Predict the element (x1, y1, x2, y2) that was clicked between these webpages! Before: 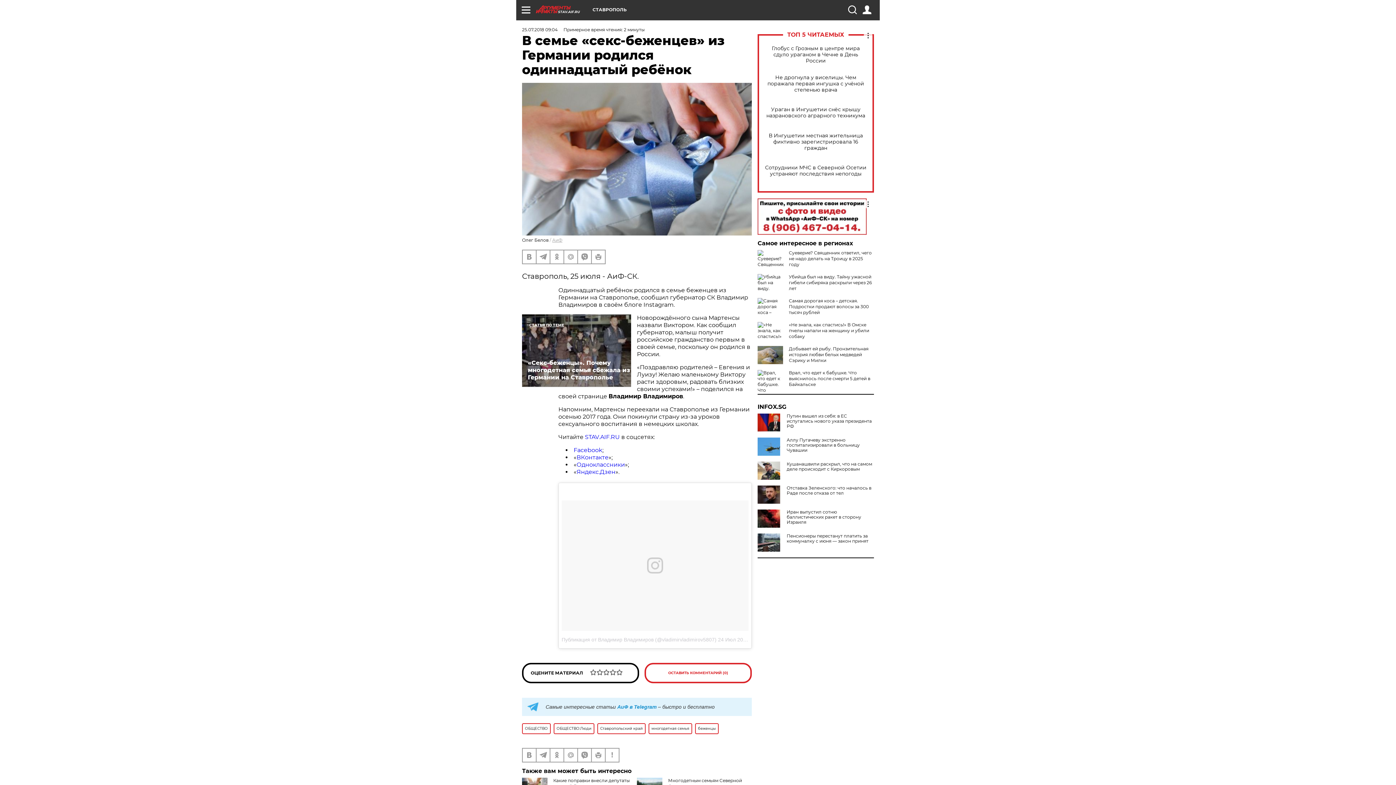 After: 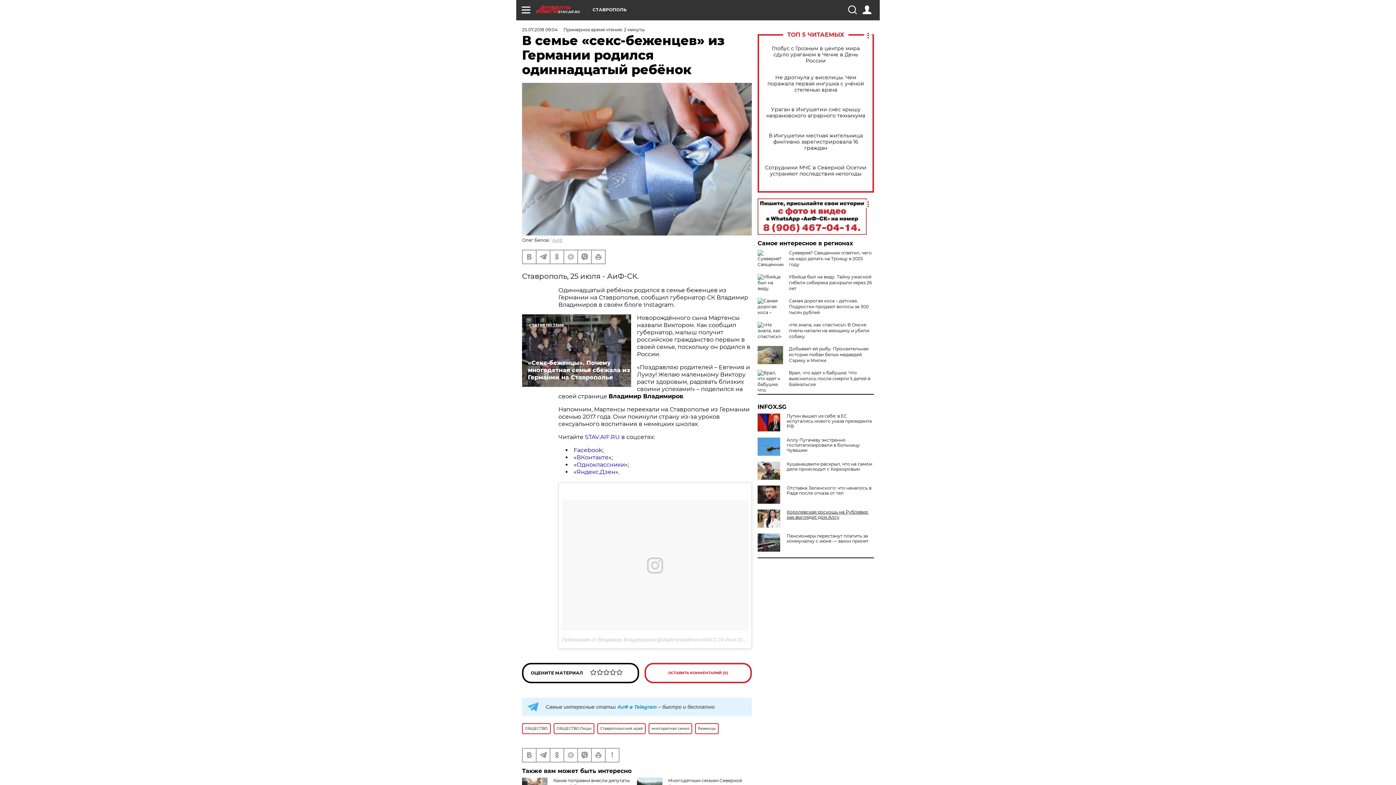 Action: bbox: (757, 509, 874, 525) label: Иран выпустил сотню баллистических ракет в сторону Израиля